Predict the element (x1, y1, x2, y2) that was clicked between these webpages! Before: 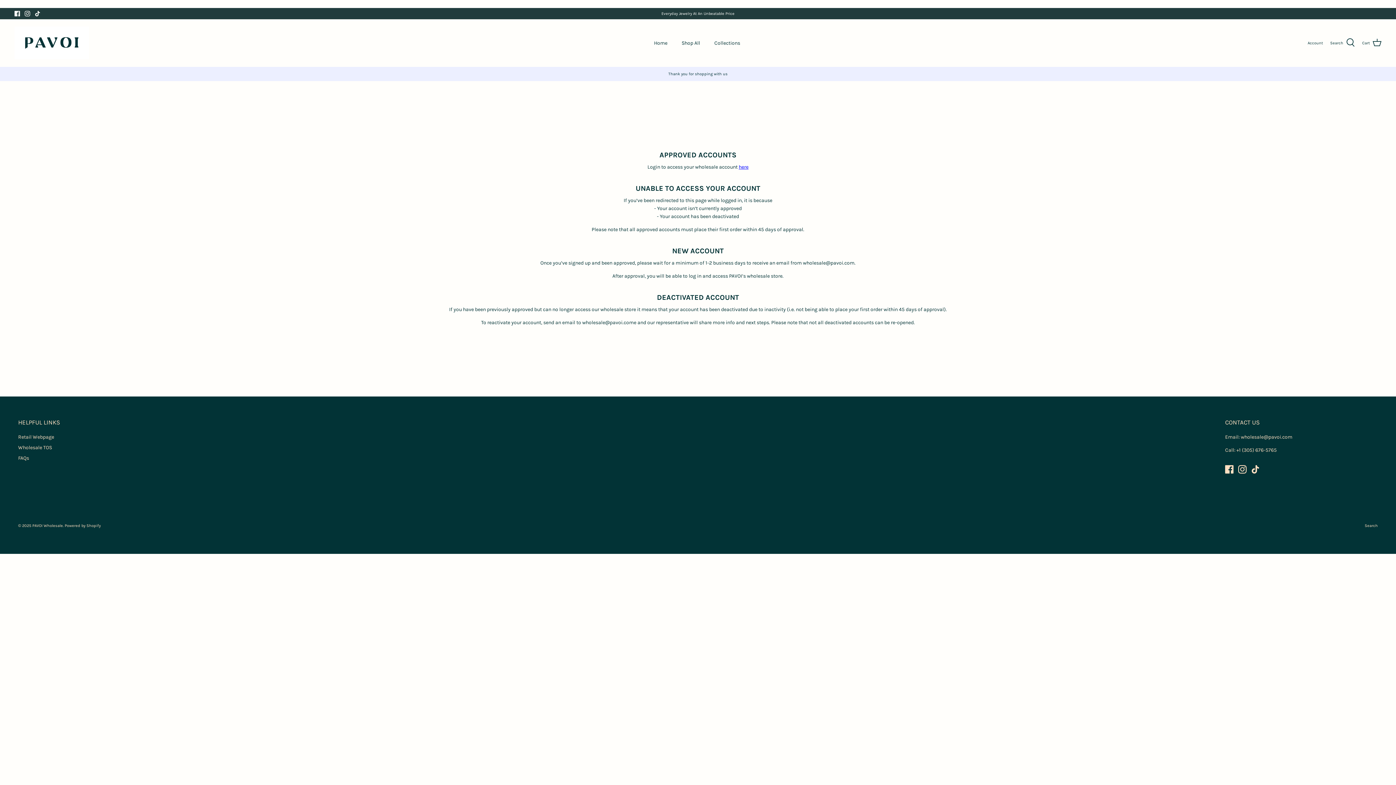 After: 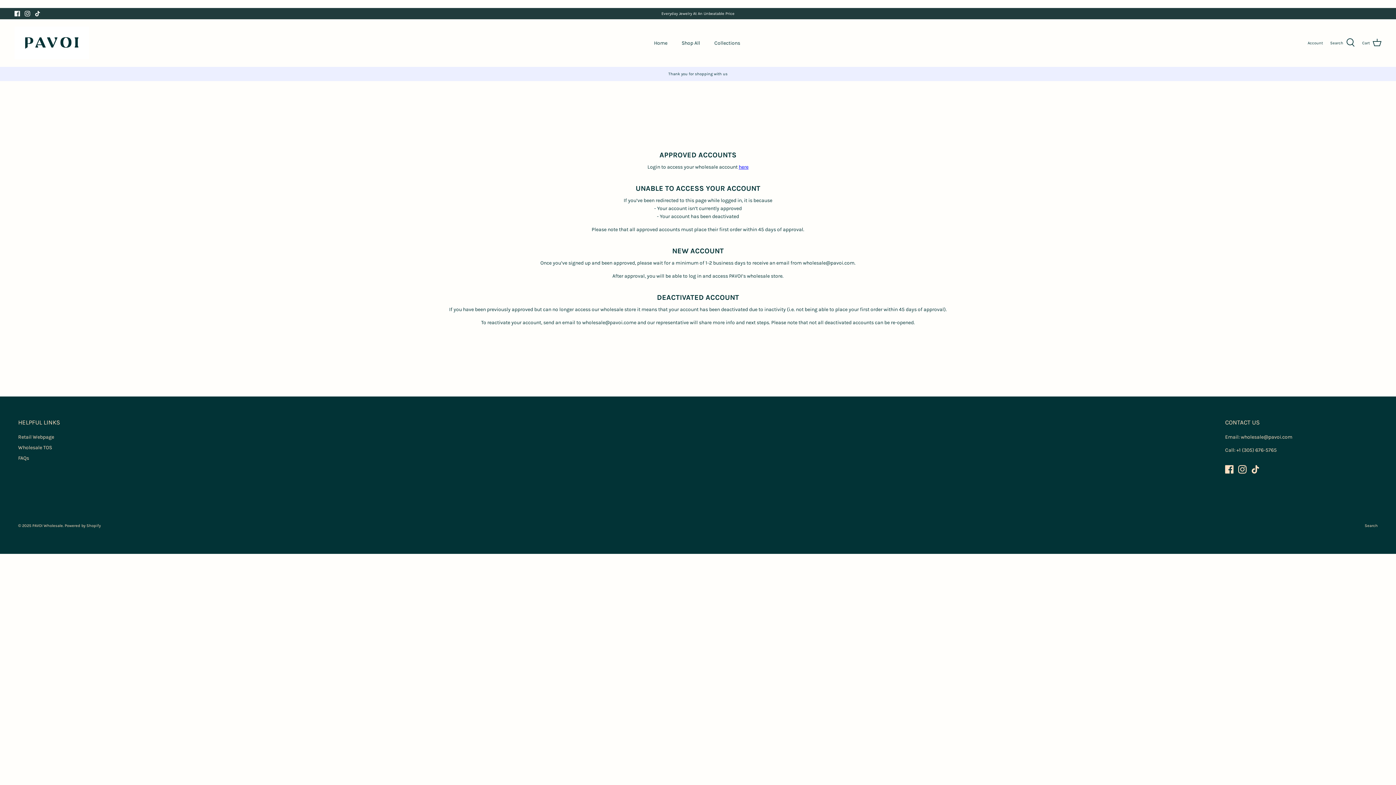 Action: bbox: (32, 523, 62, 528) label: PAVOI Wholesale